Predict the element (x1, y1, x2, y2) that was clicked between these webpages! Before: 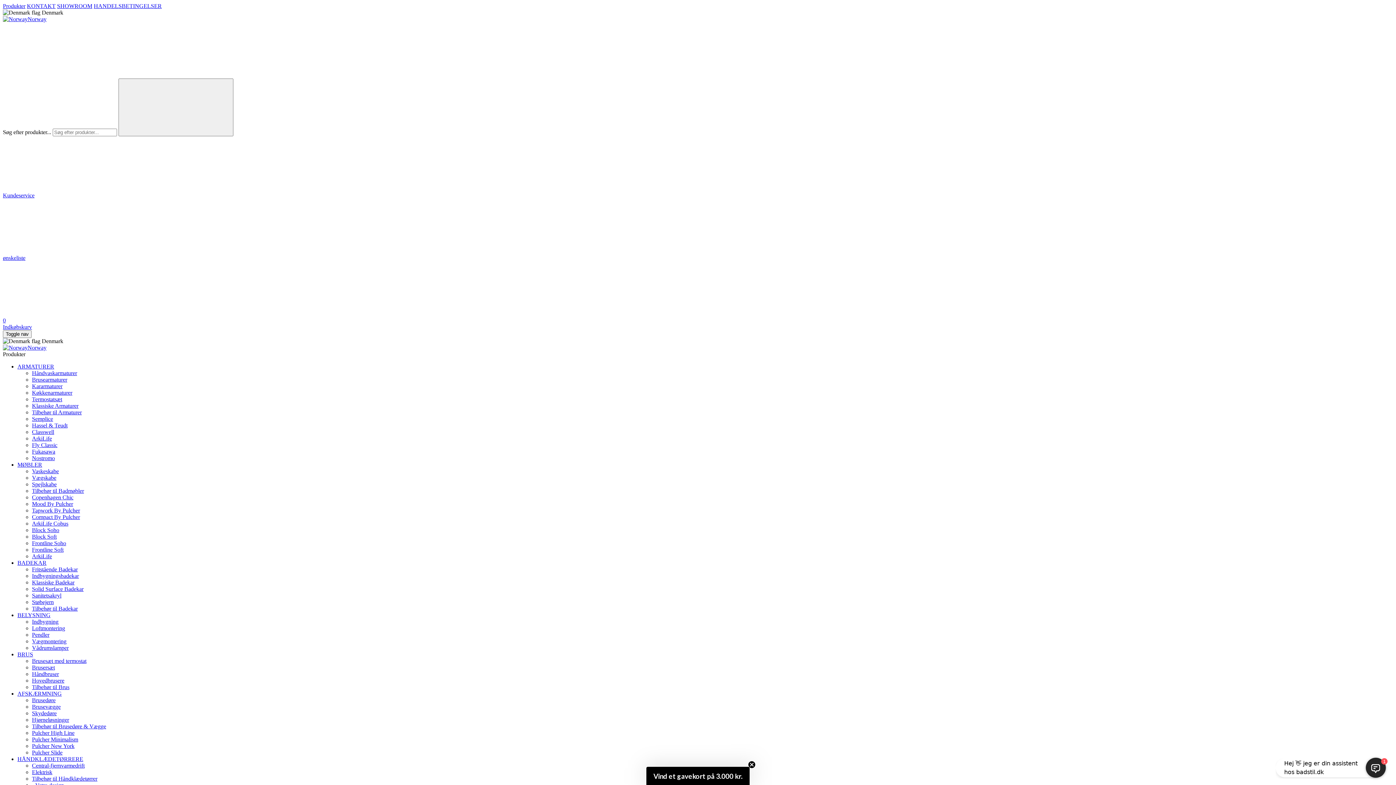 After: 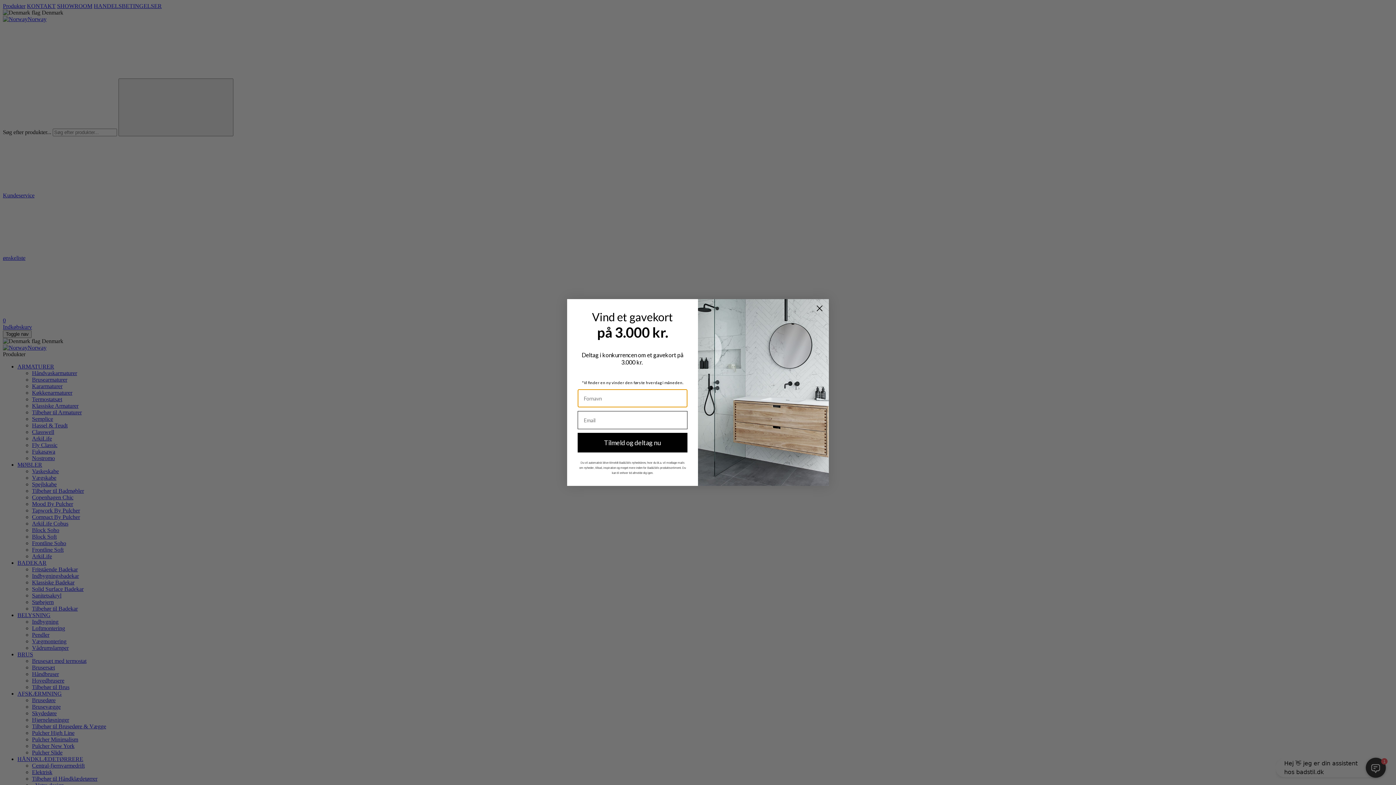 Action: label: Toggle nav bbox: (2, 330, 31, 338)